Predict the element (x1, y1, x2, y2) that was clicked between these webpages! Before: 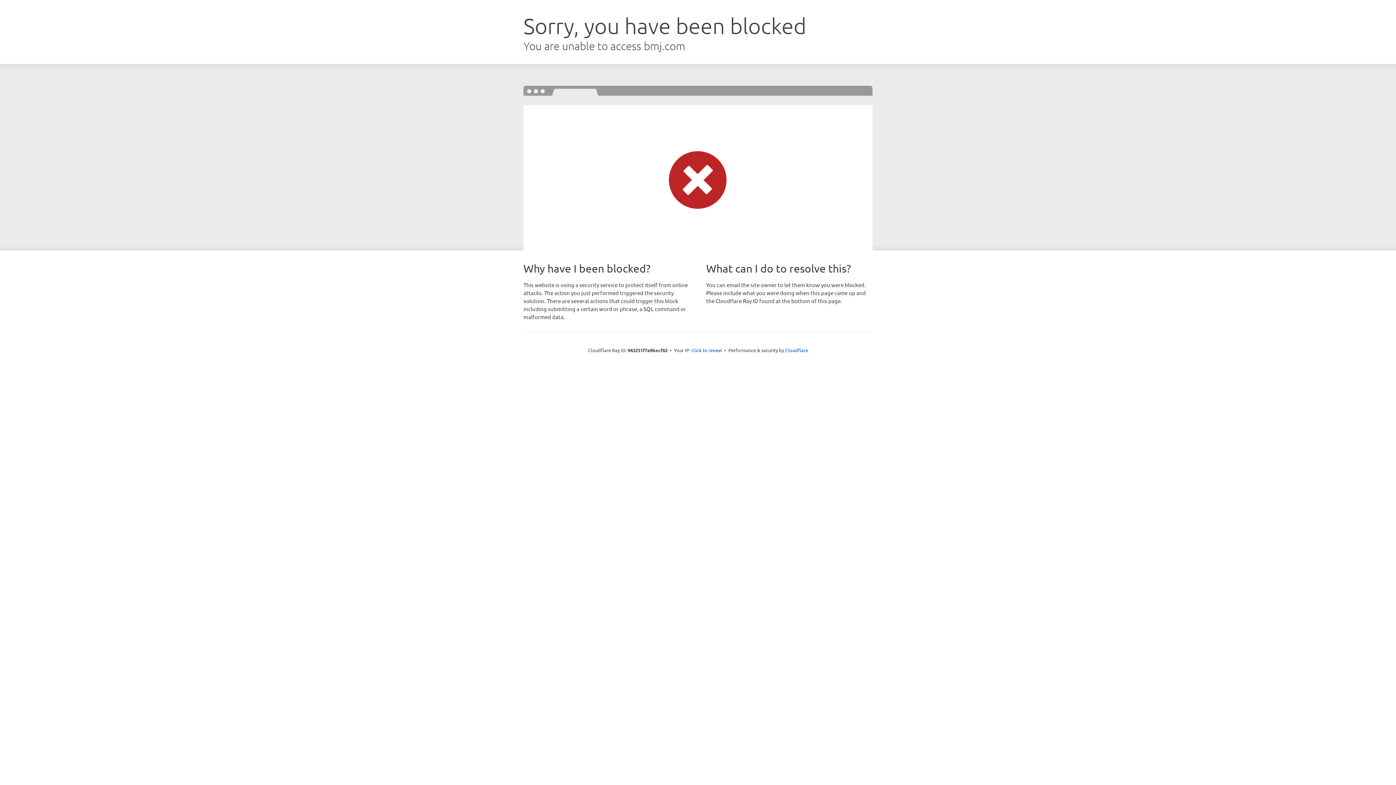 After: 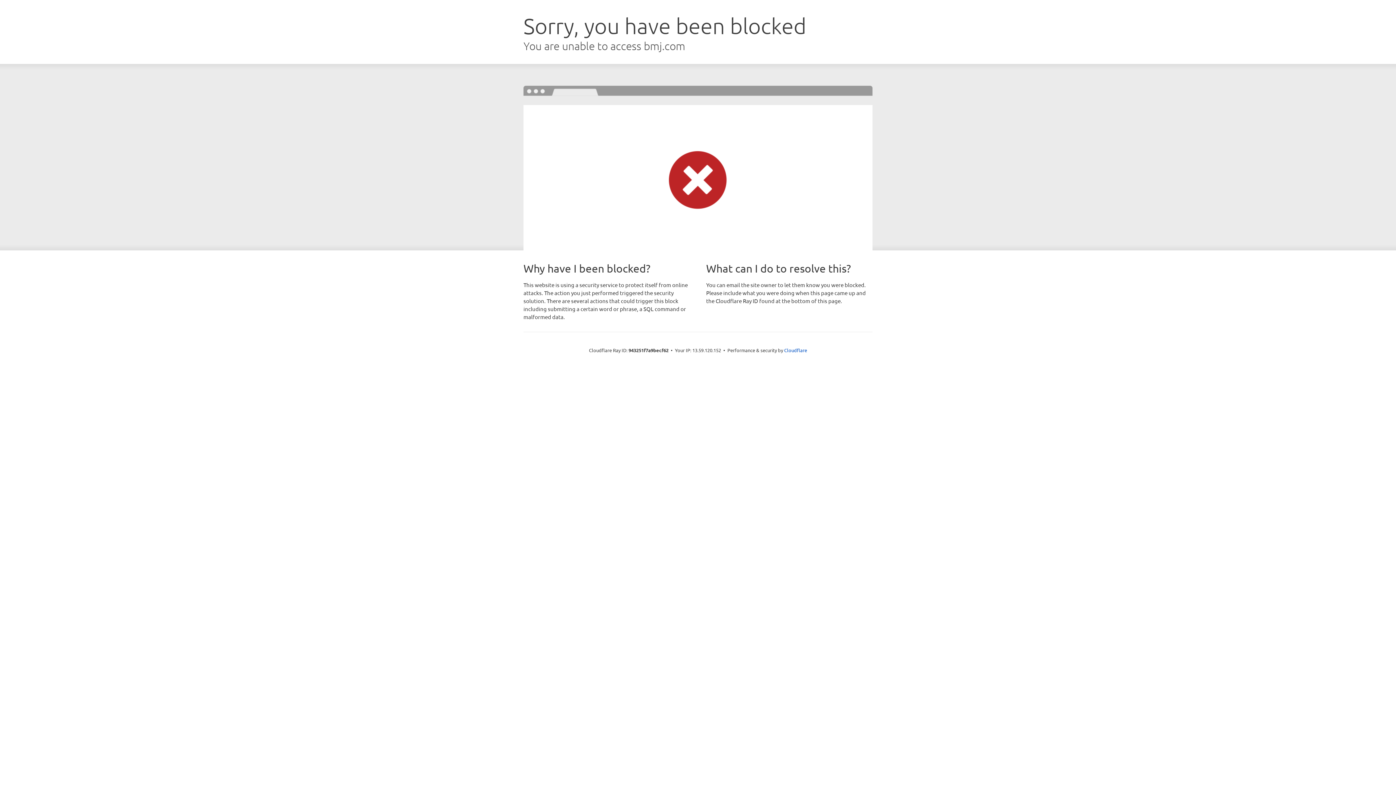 Action: label: Click to reveal bbox: (691, 346, 722, 353)